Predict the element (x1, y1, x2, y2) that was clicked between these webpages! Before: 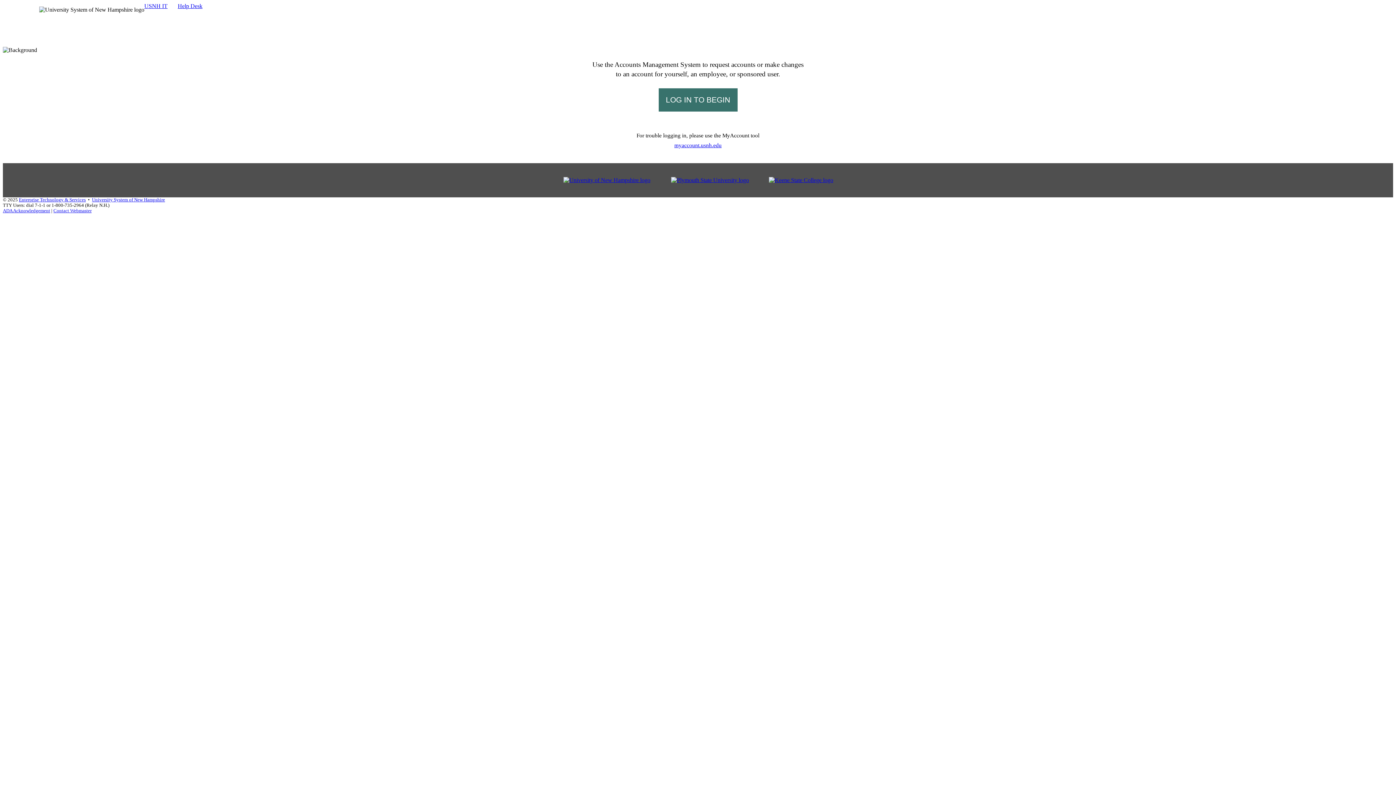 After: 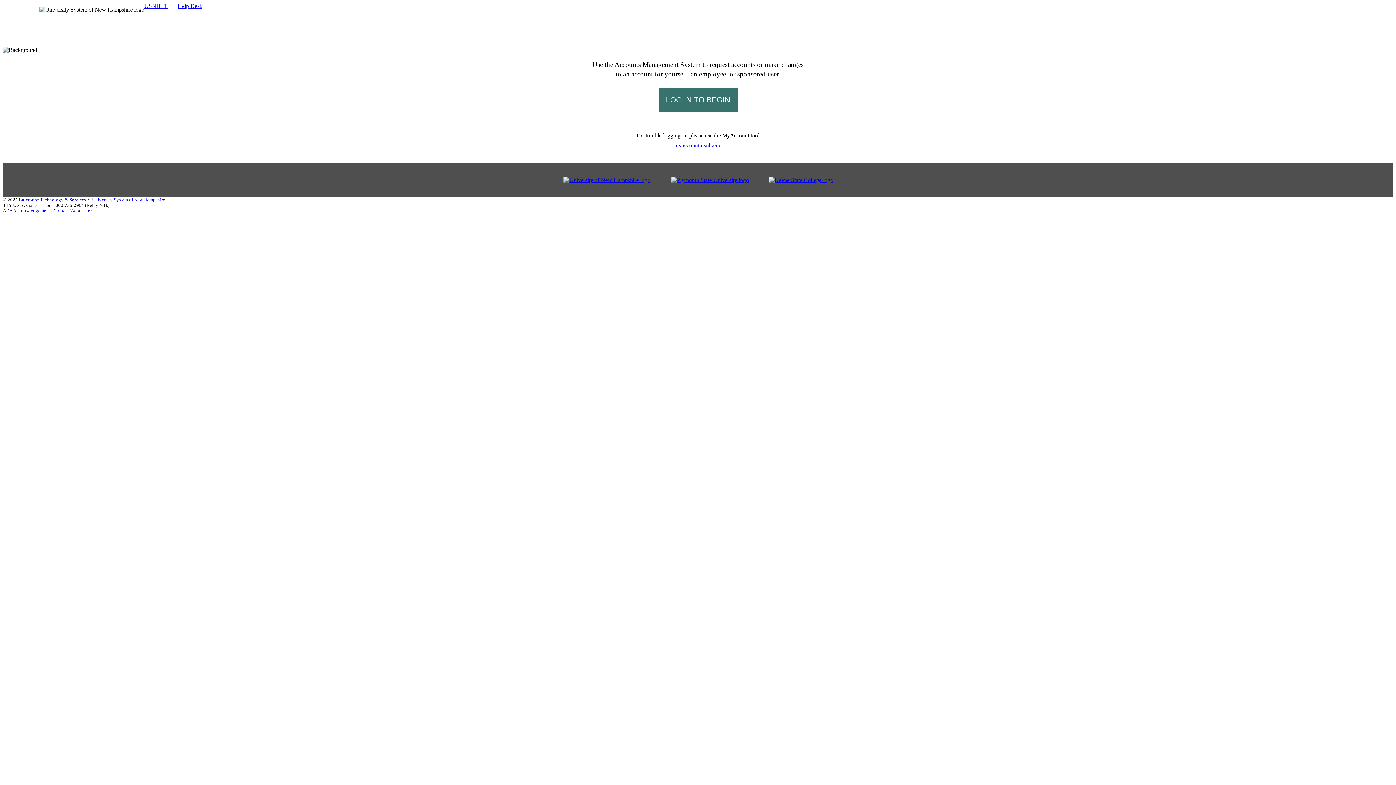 Action: bbox: (563, 177, 650, 183)